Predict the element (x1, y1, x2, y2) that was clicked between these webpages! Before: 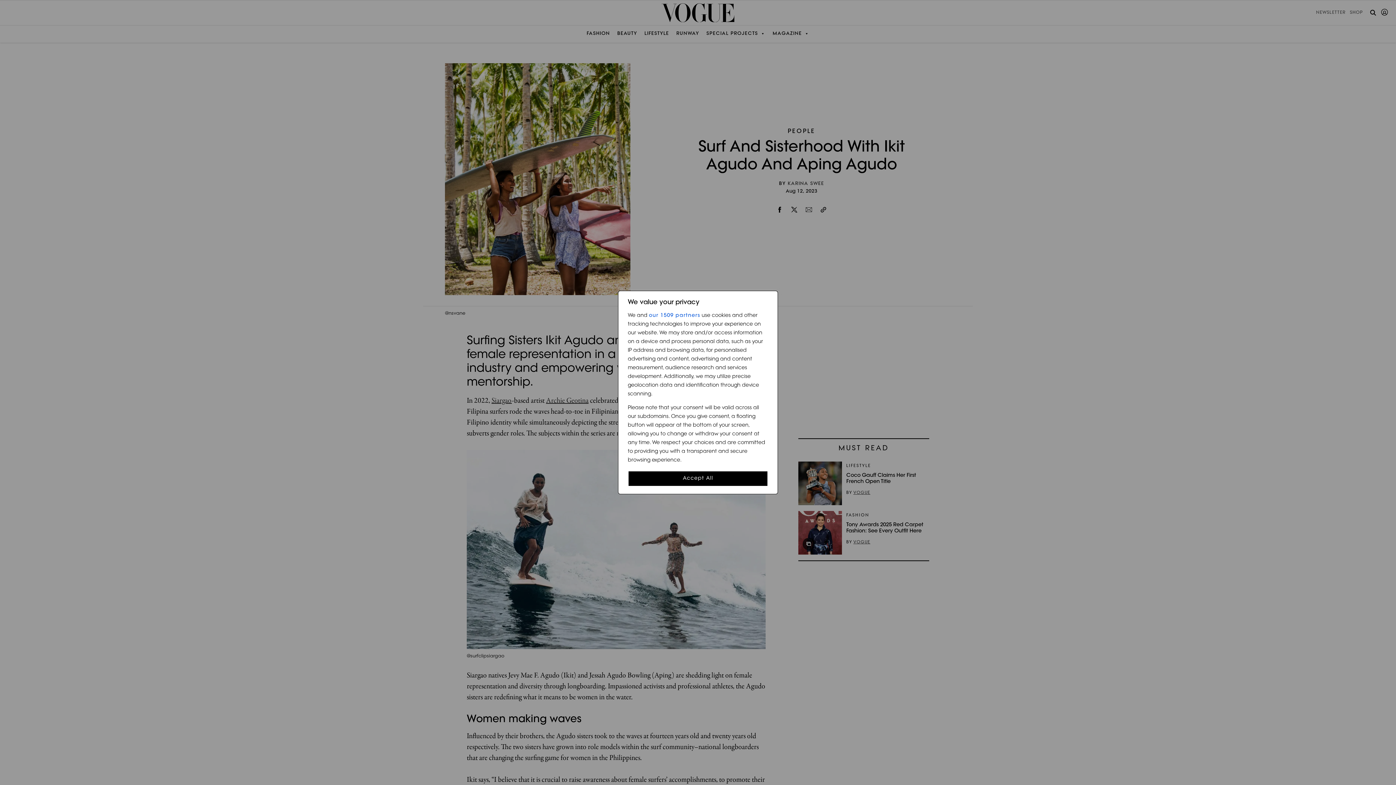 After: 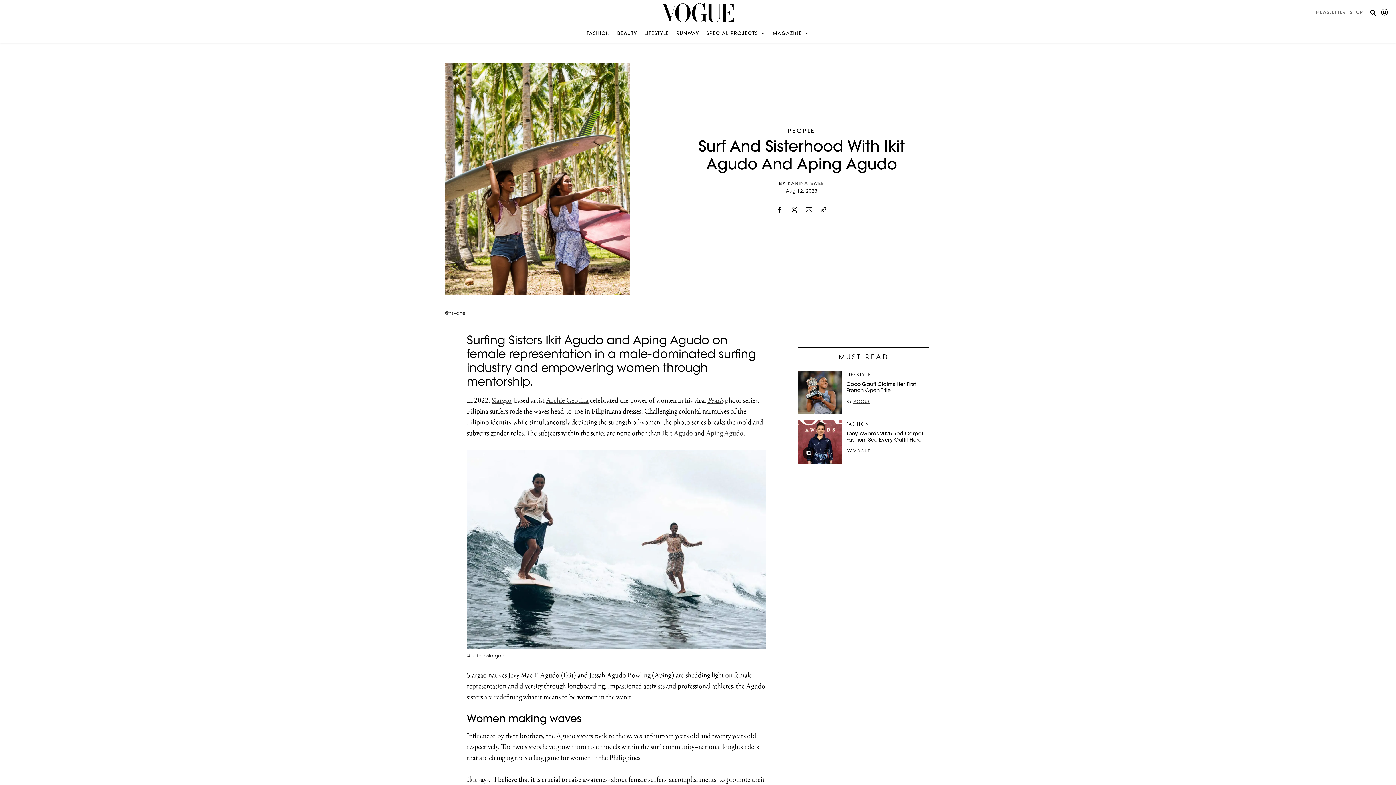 Action: bbox: (628, 470, 768, 486) label: Accept All